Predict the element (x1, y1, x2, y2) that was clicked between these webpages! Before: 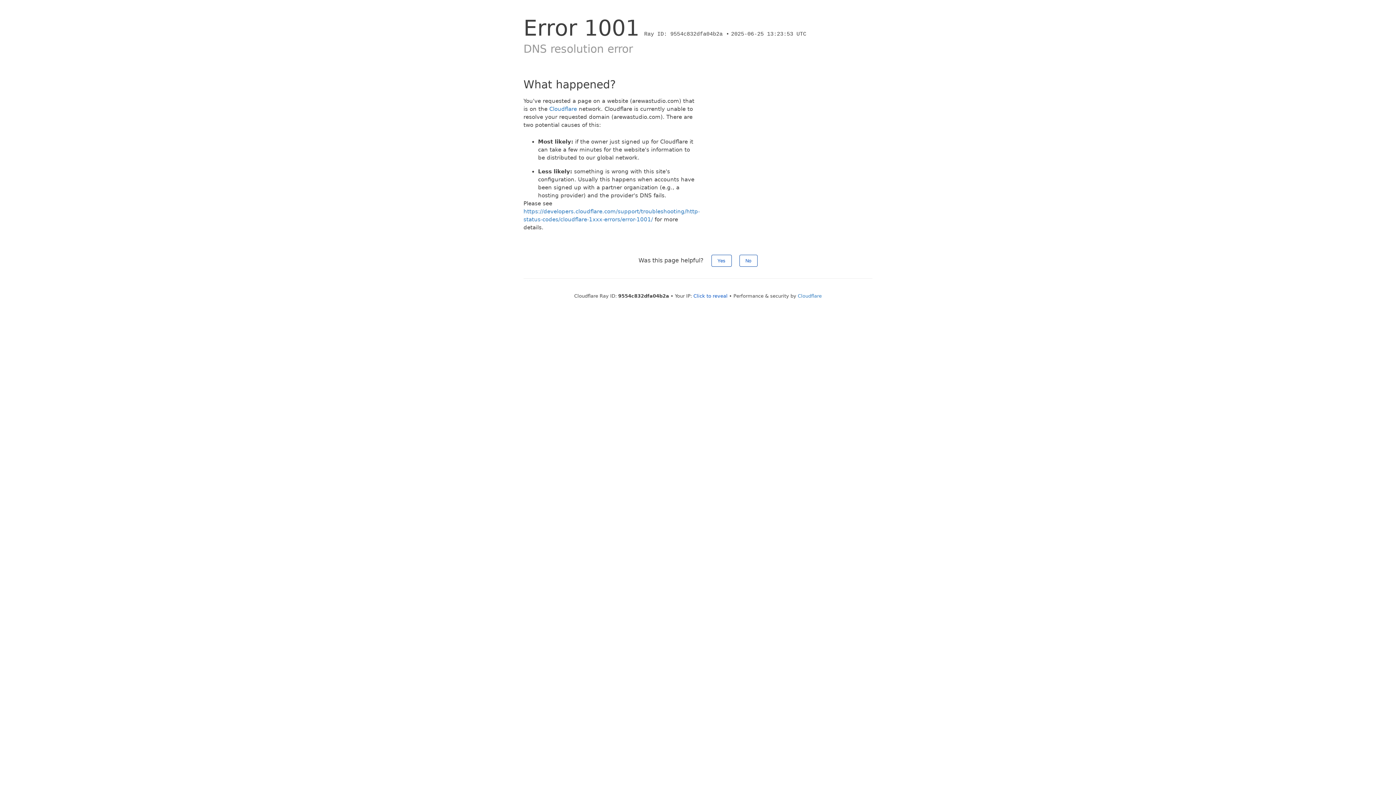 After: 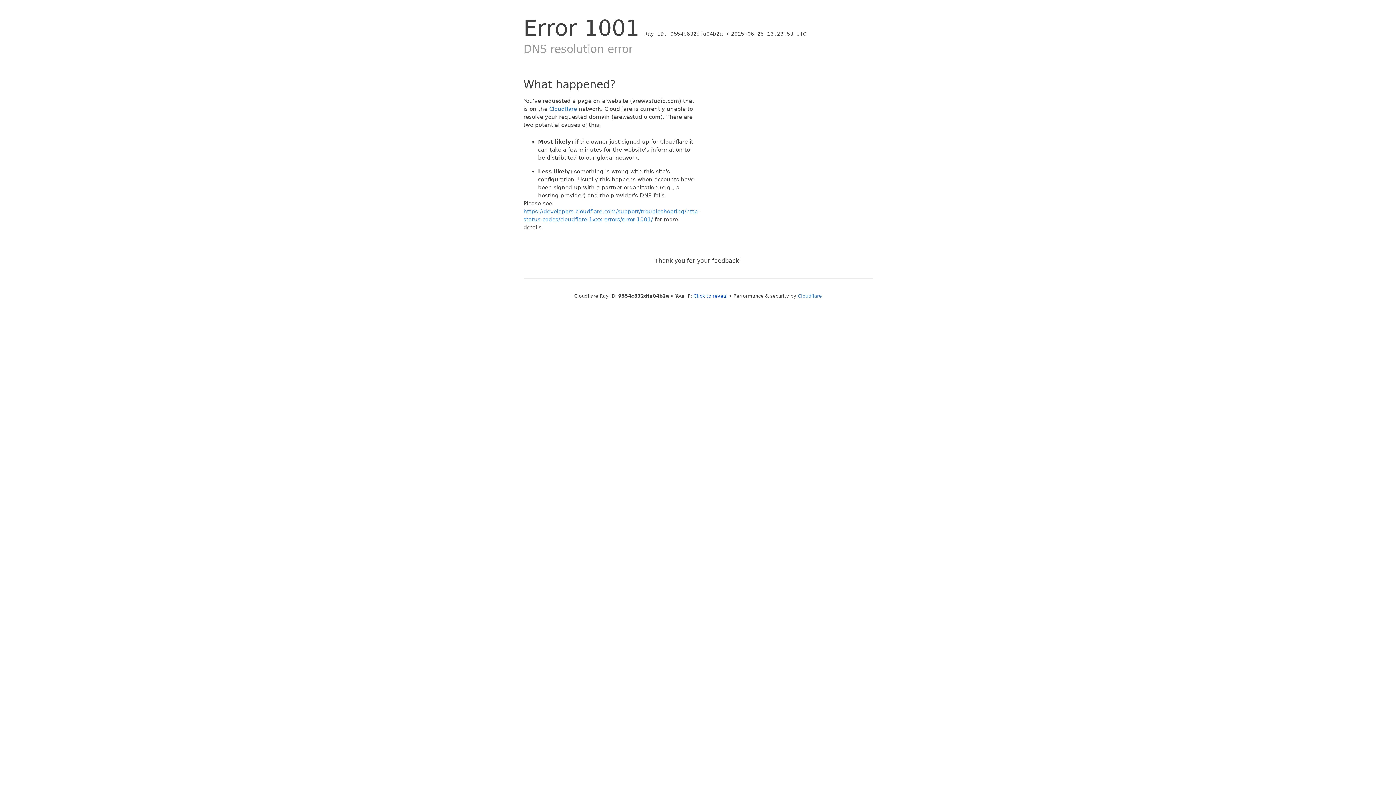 Action: bbox: (711, 254, 731, 266) label: Yes